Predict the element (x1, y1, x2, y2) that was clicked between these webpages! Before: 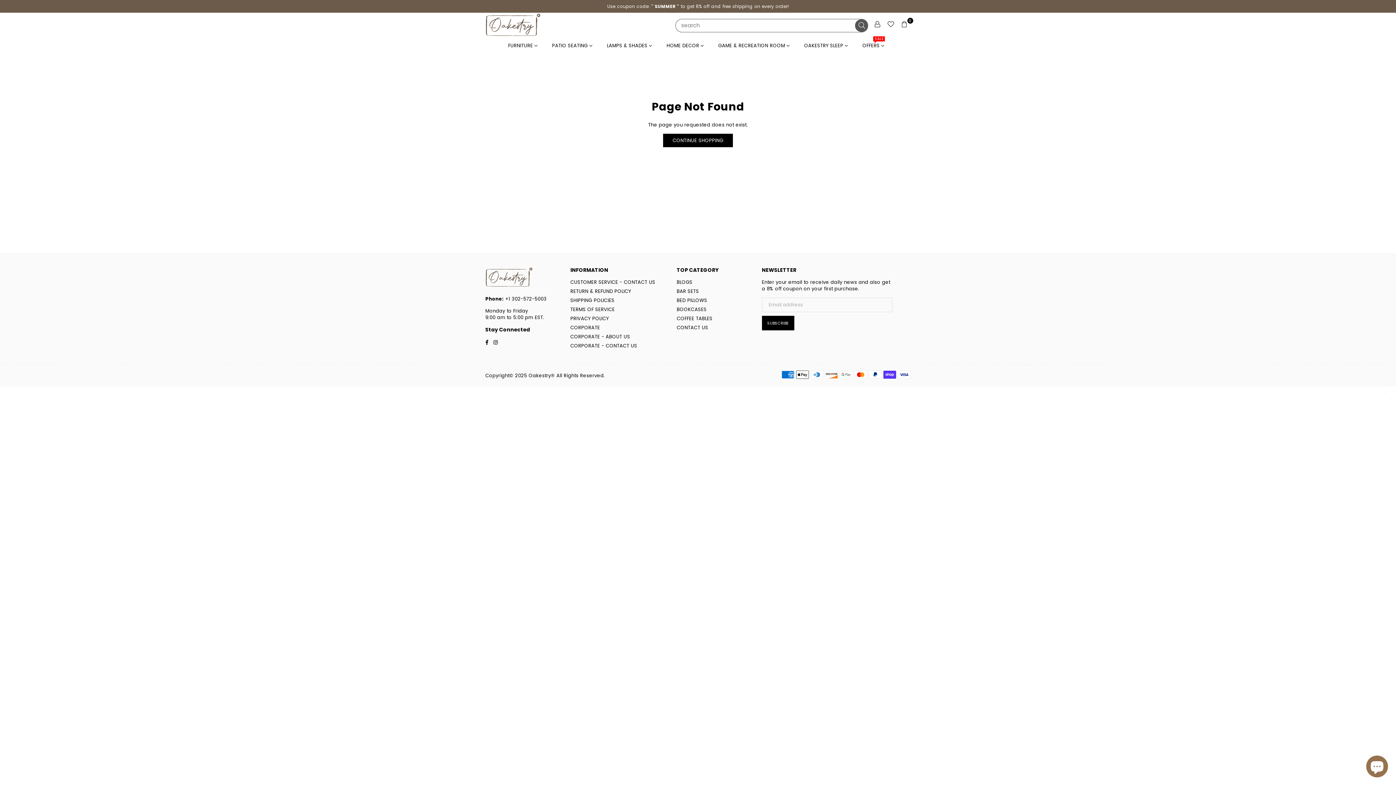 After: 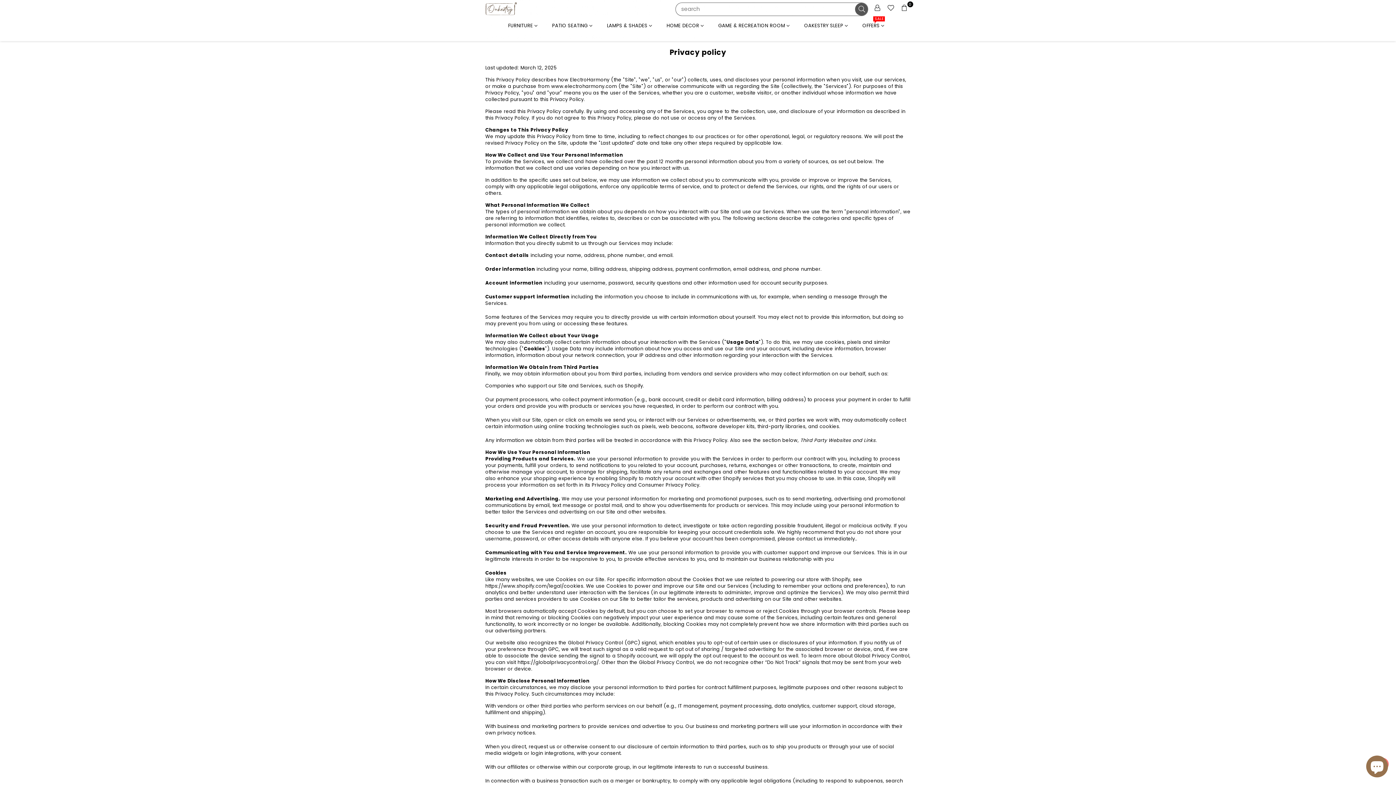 Action: bbox: (570, 315, 608, 322) label: PRIVACY POLICY